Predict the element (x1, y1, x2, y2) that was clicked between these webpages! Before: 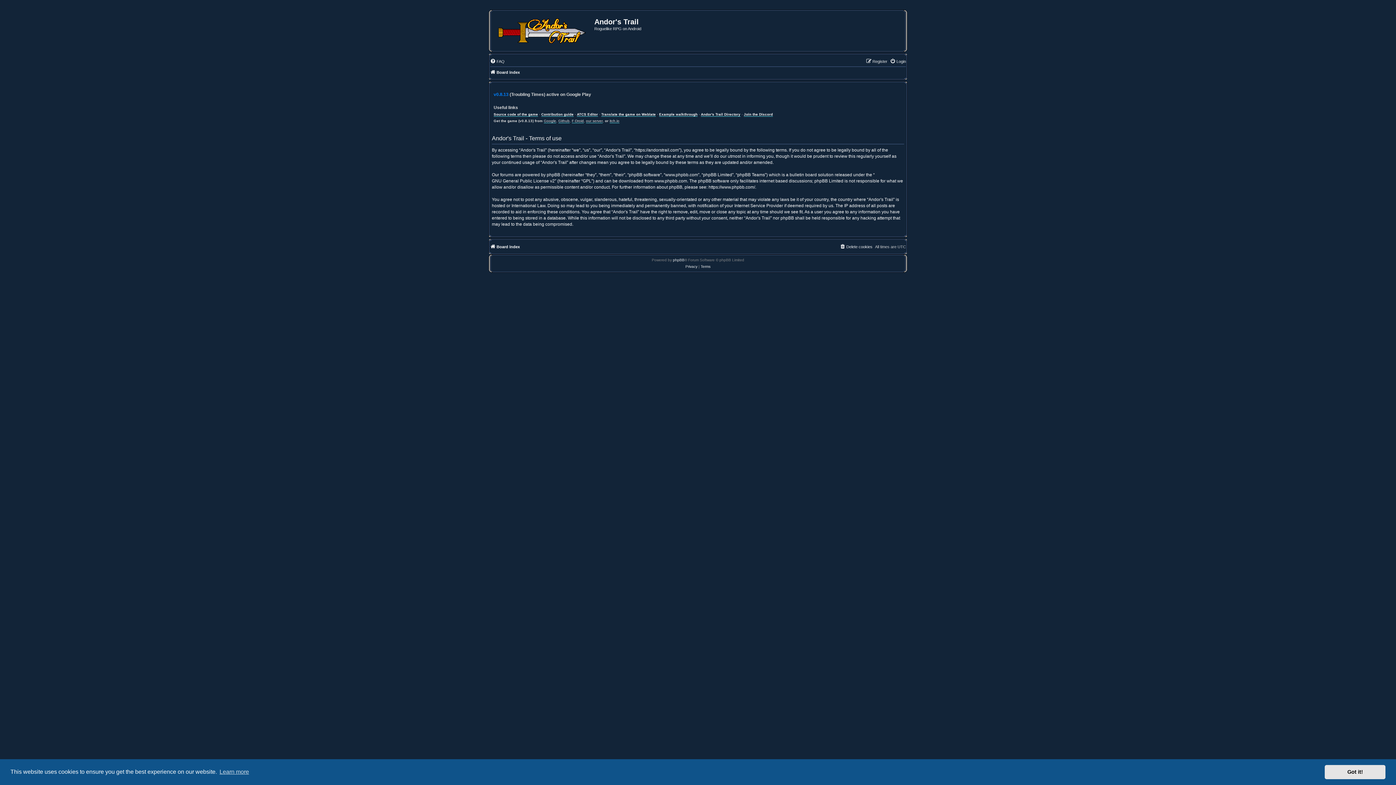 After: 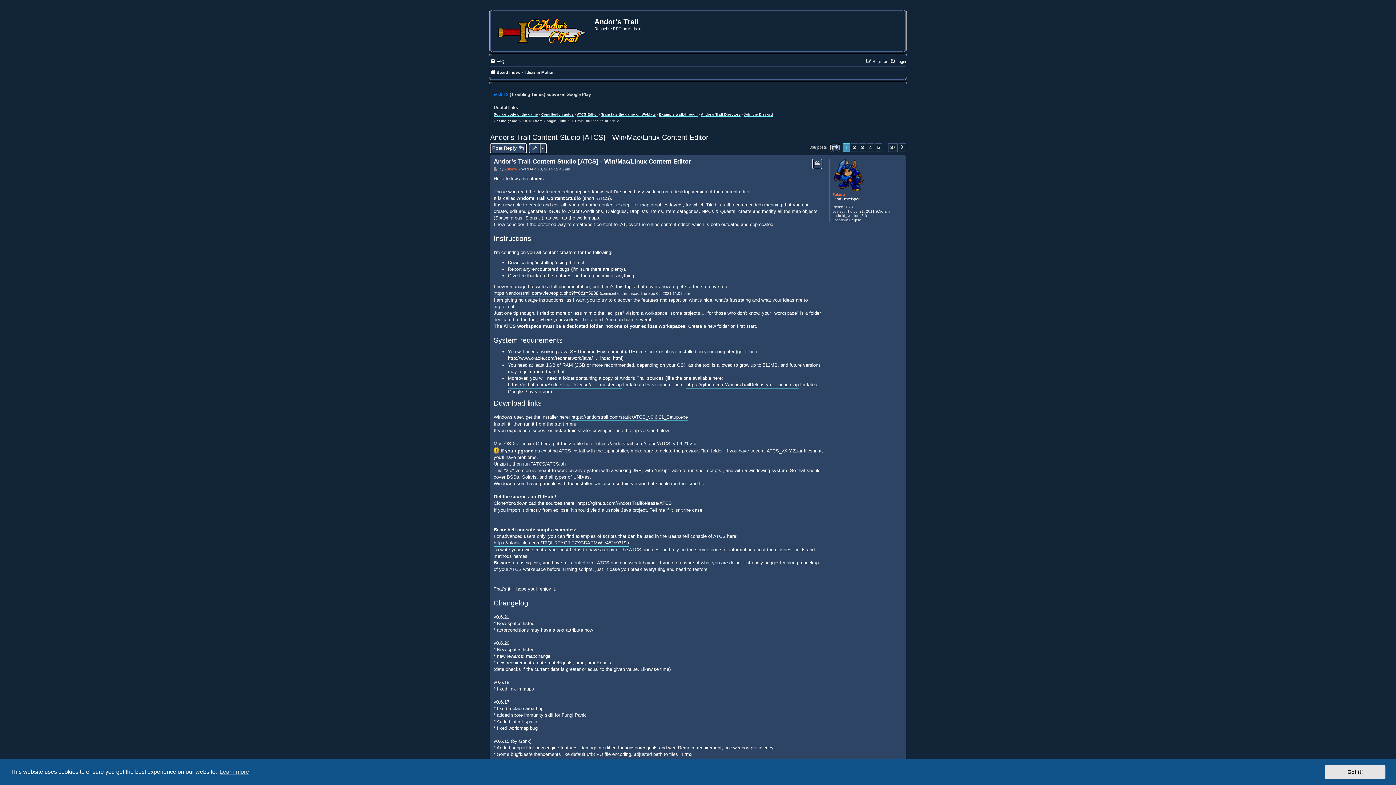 Action: label: ATCS Editor bbox: (577, 112, 598, 116)